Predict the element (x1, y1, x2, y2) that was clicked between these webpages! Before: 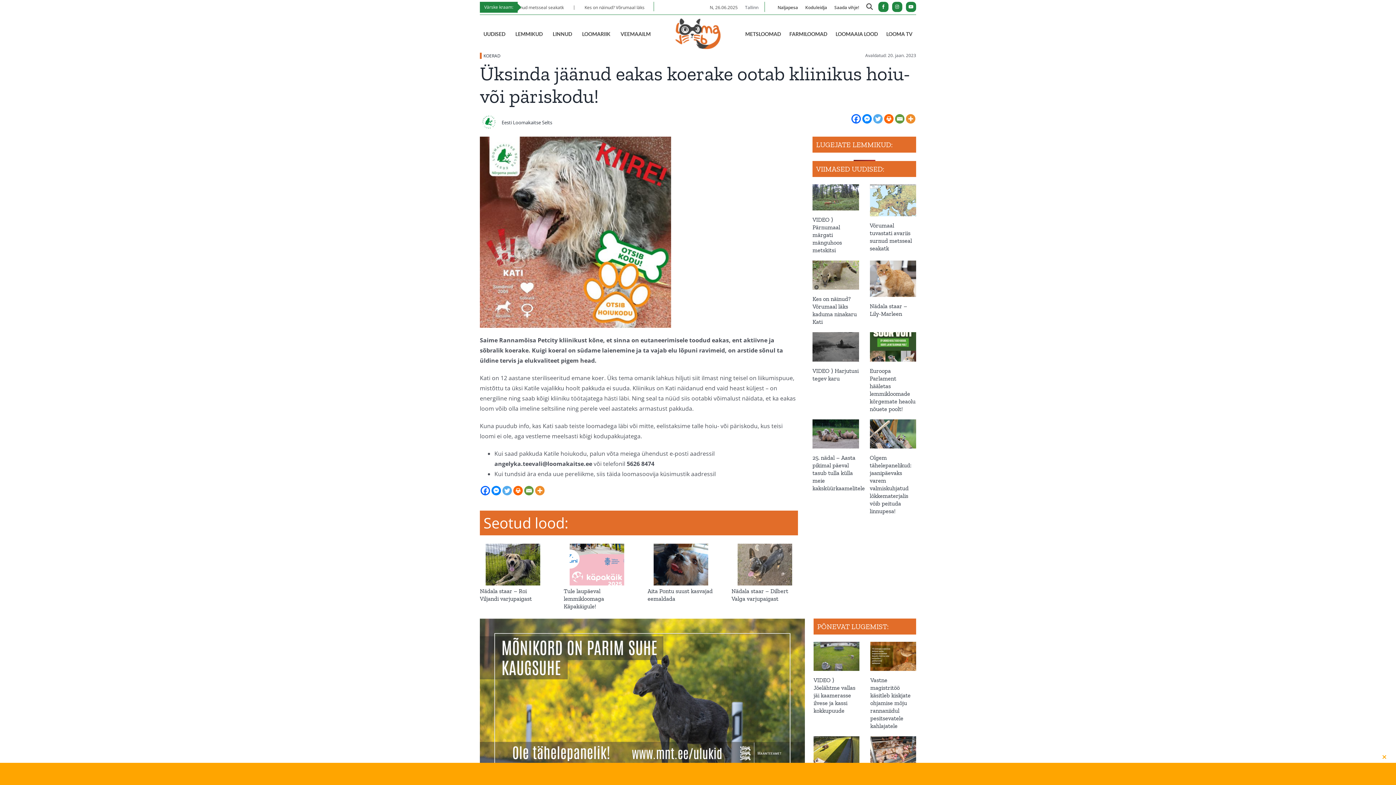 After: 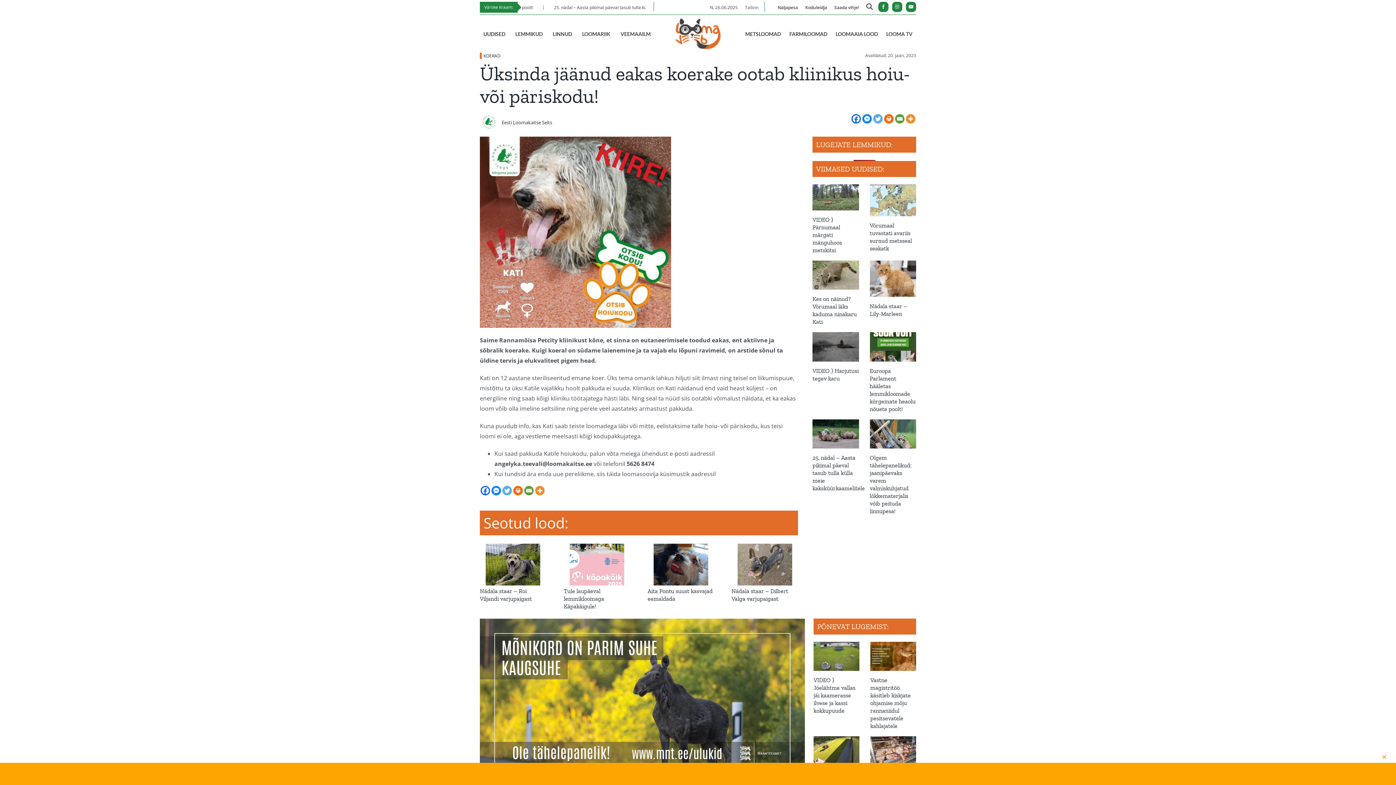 Action: bbox: (491, 486, 501, 495) label: Facebook Messenger